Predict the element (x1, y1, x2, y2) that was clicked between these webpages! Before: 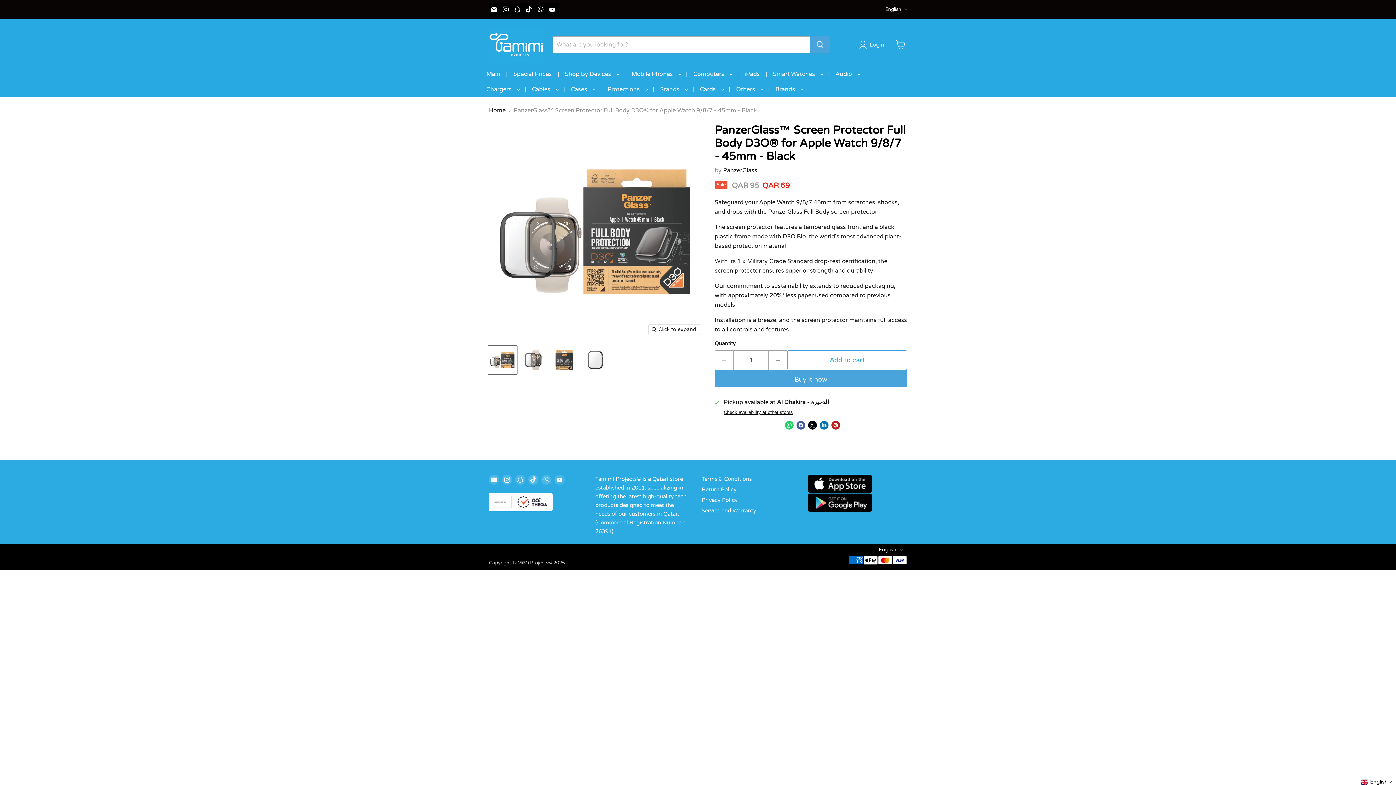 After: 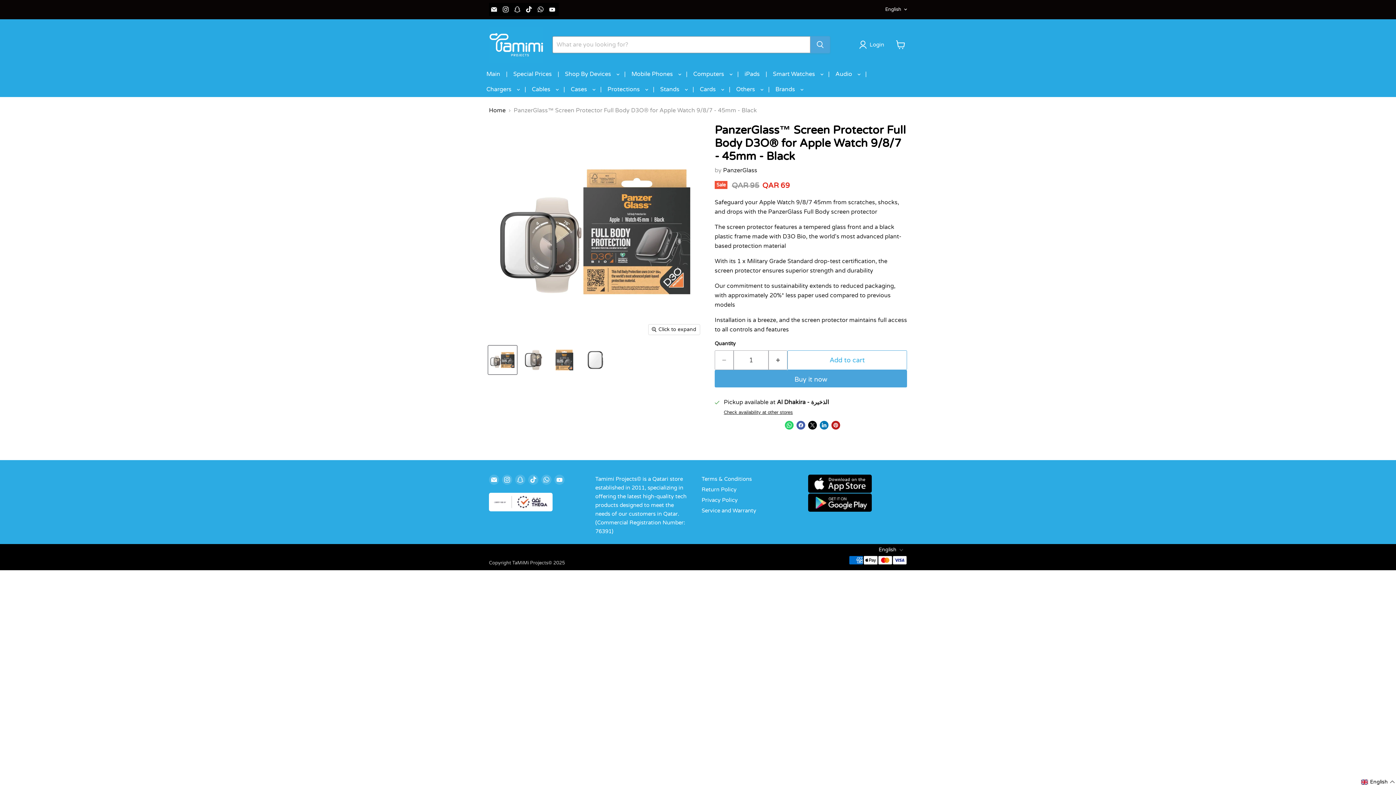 Action: bbox: (512, 4, 522, 14) label: Find us on Snapchat